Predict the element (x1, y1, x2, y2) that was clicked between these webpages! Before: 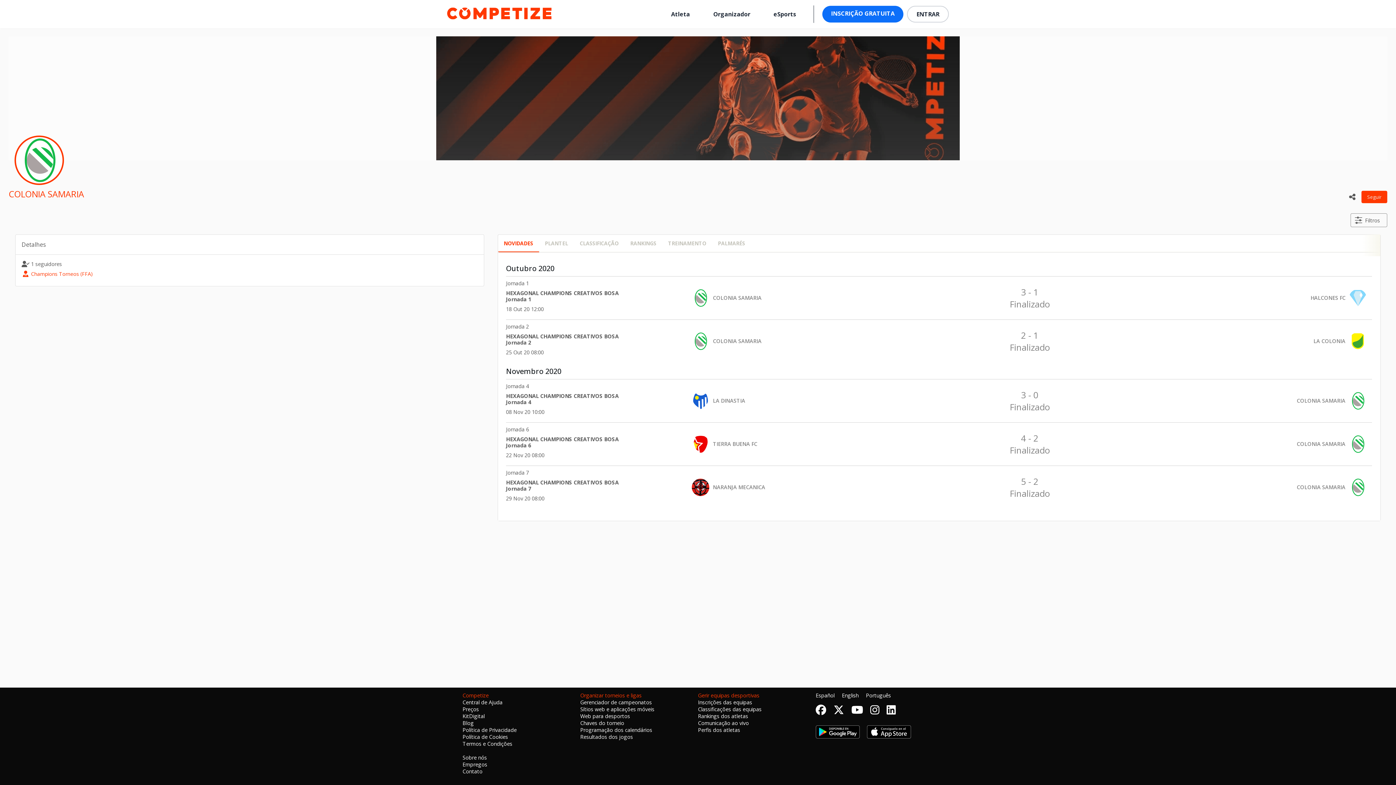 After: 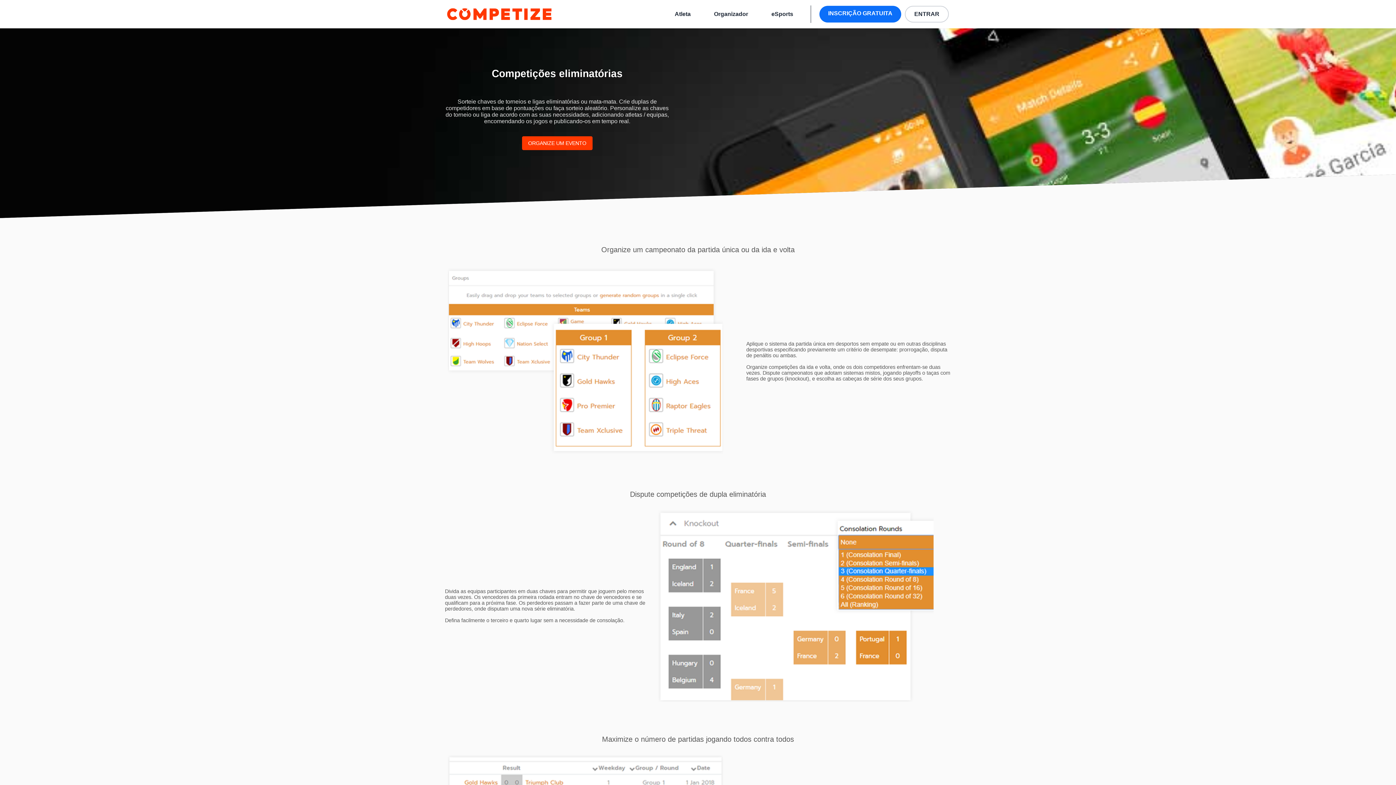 Action: bbox: (580, 720, 624, 726) label: Chaves do torneio